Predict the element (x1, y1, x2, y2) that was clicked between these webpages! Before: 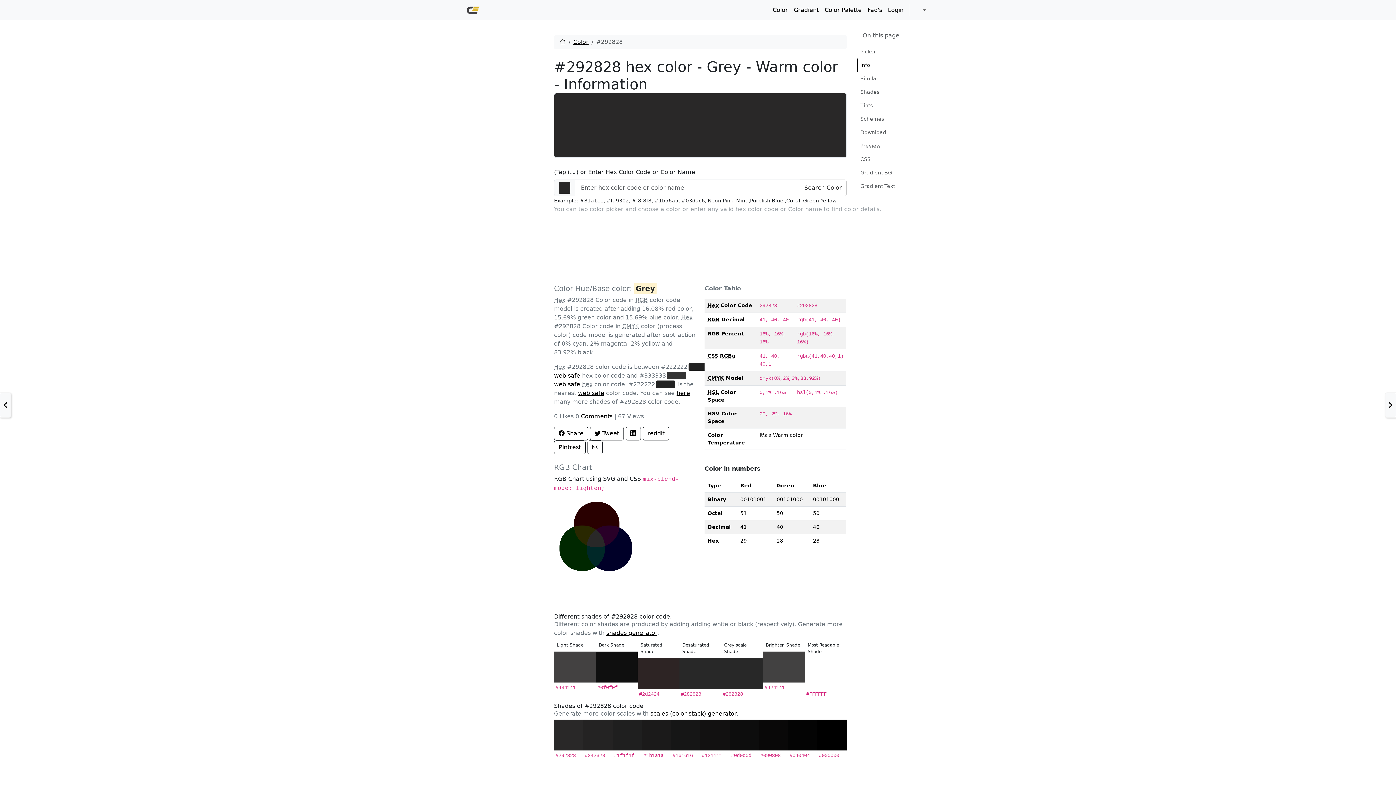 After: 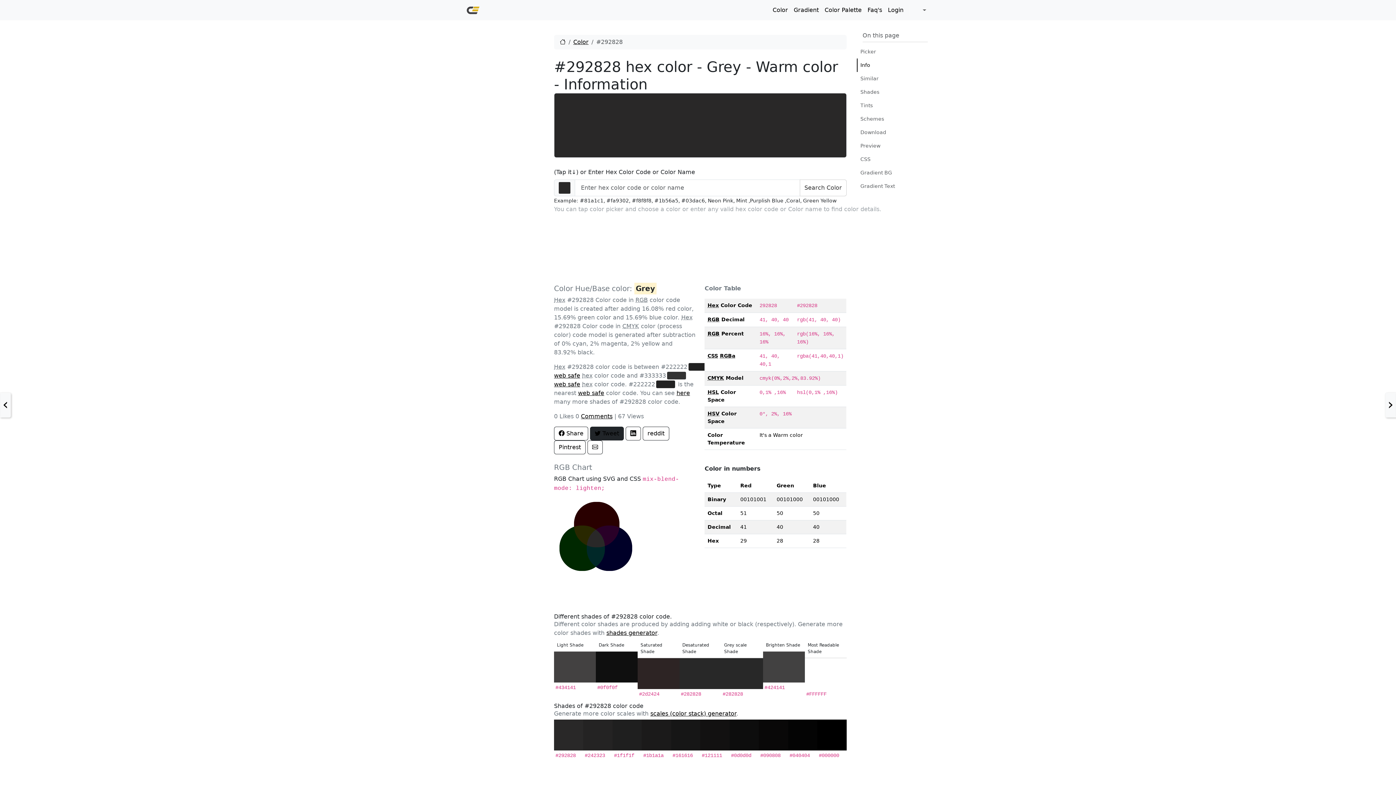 Action: label:  Tweet bbox: (590, 426, 624, 440)